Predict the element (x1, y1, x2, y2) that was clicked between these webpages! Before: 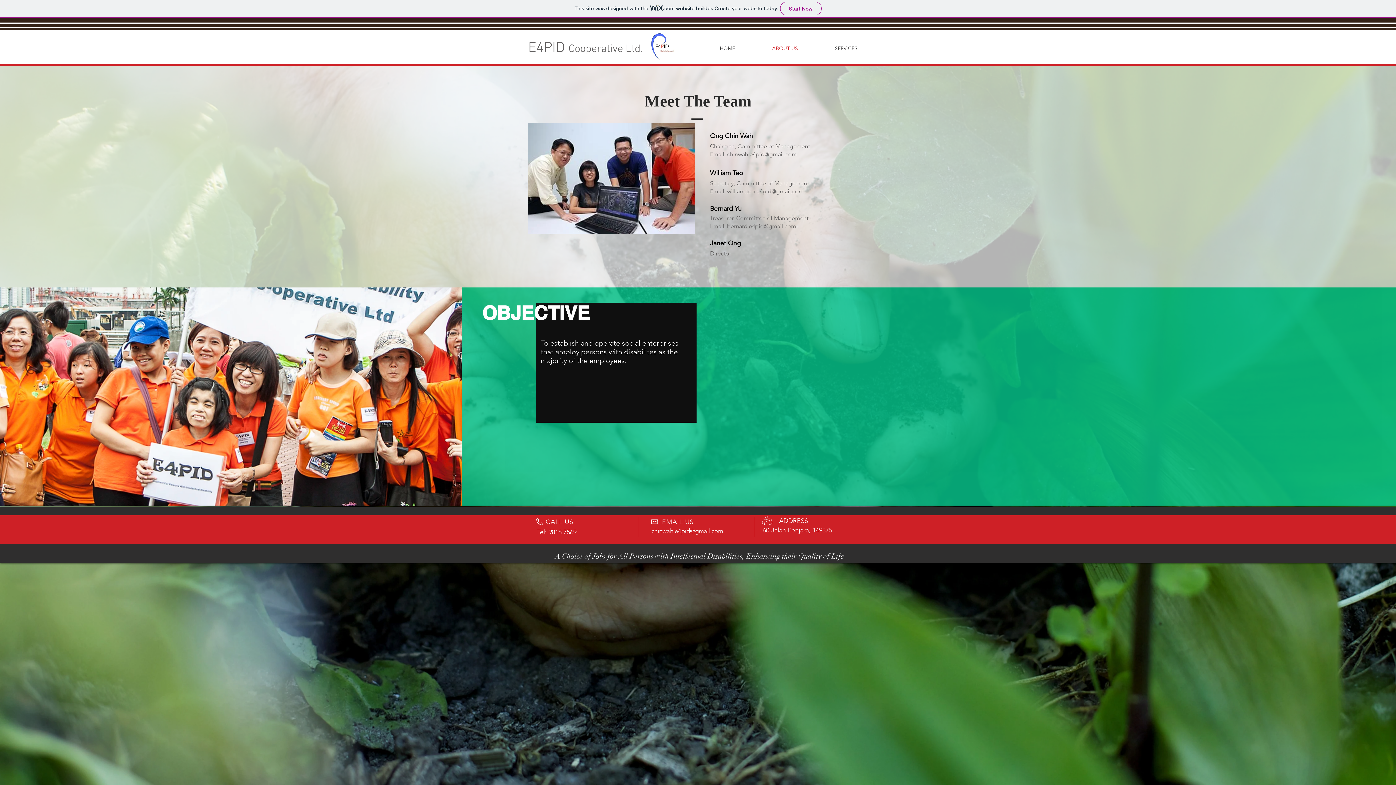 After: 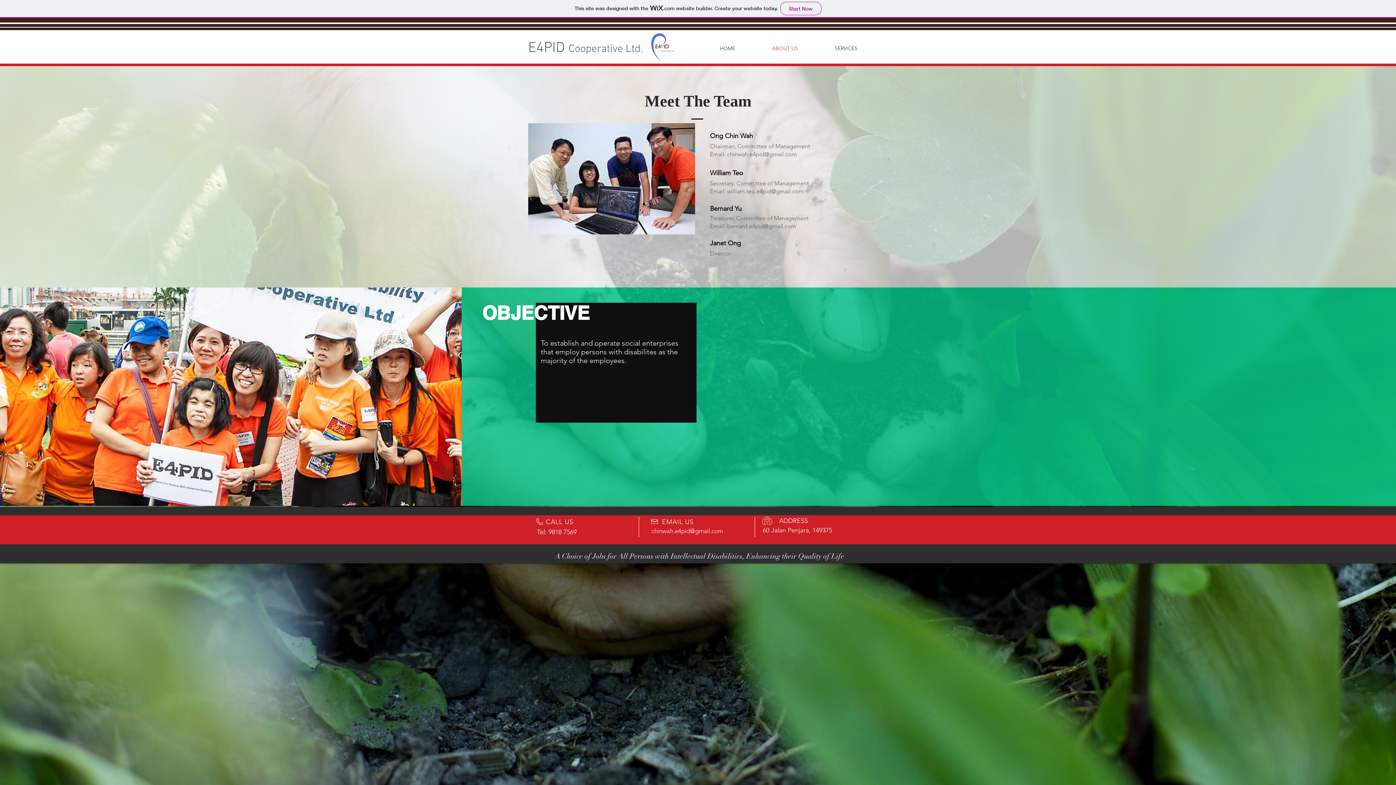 Action: label: chinwah.e4pid@gmail.com bbox: (651, 527, 723, 534)